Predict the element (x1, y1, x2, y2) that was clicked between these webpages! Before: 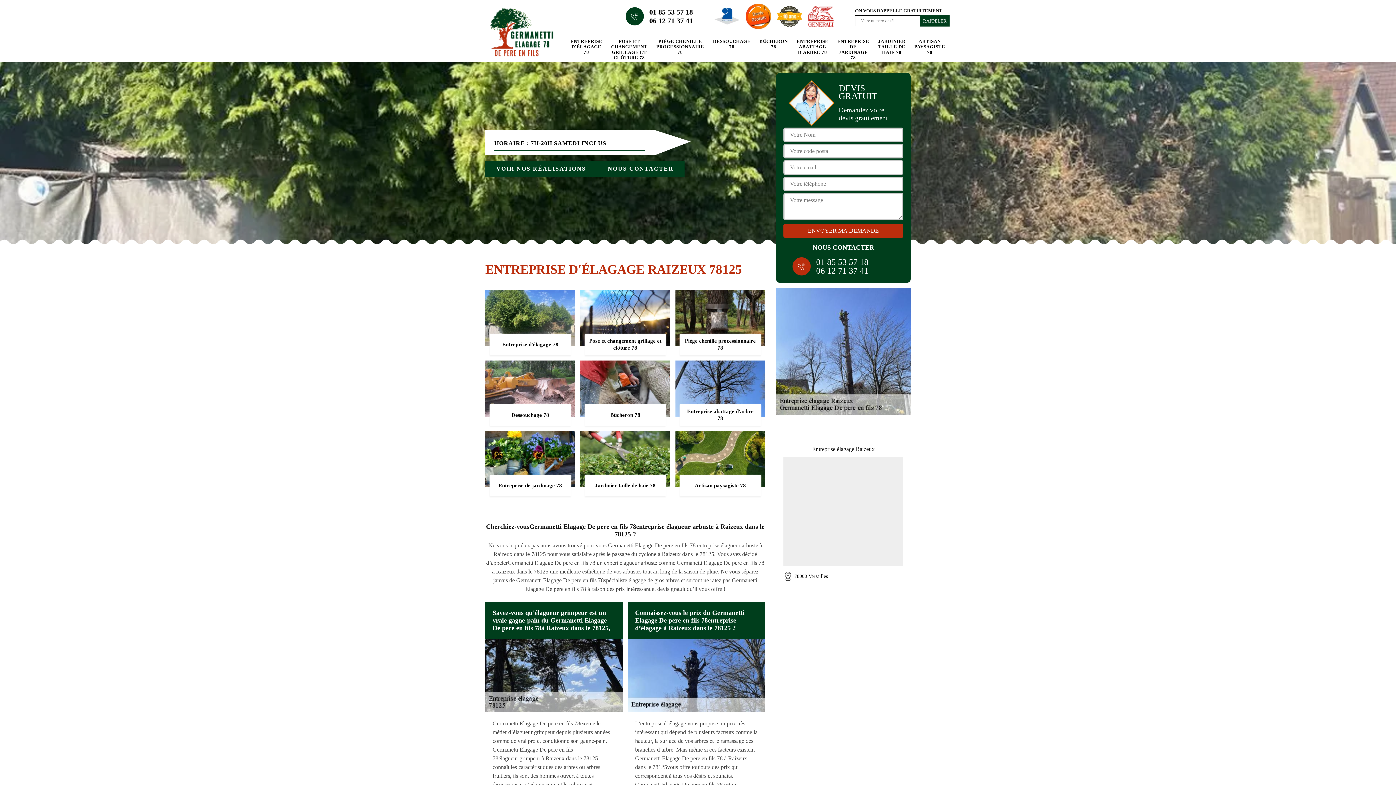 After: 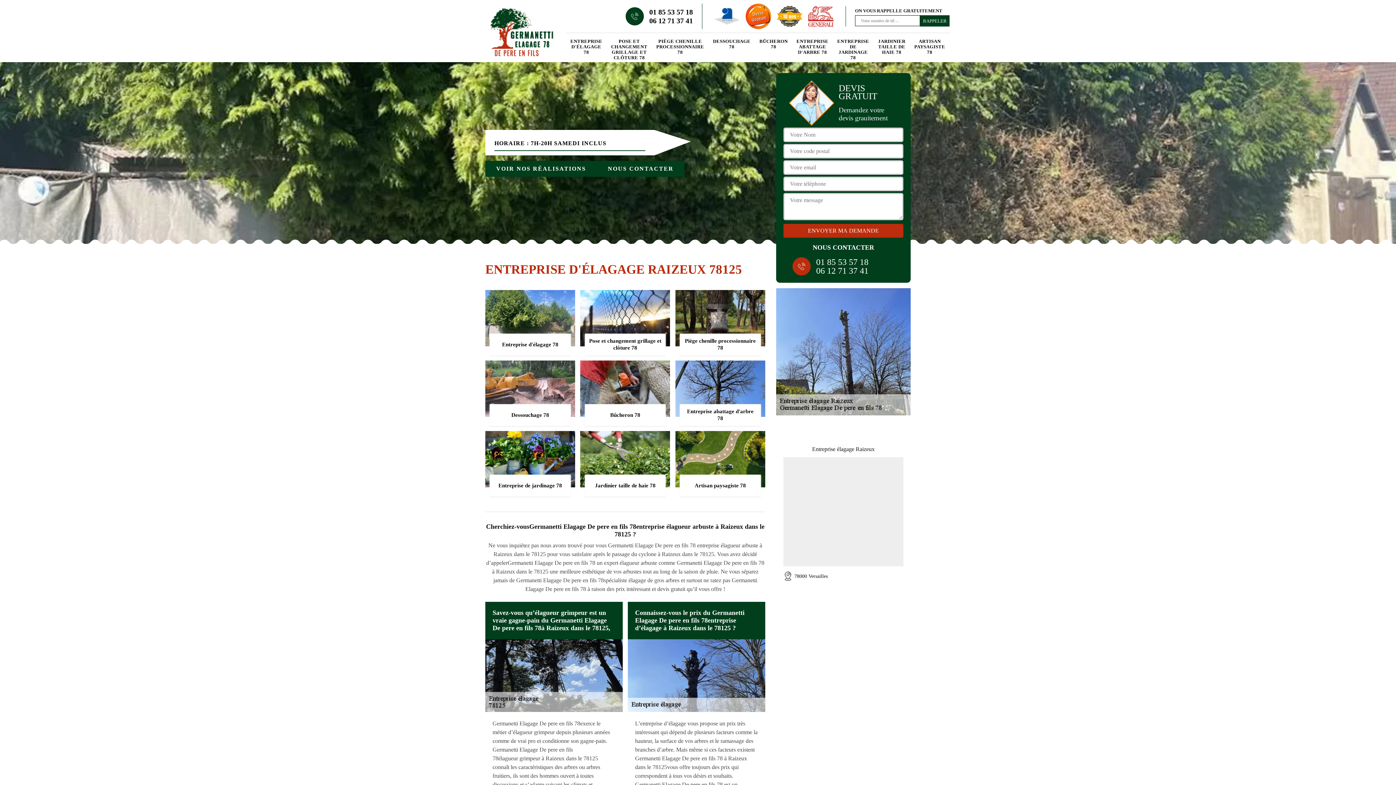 Action: label: 06 12 71 37 41 bbox: (816, 266, 868, 275)